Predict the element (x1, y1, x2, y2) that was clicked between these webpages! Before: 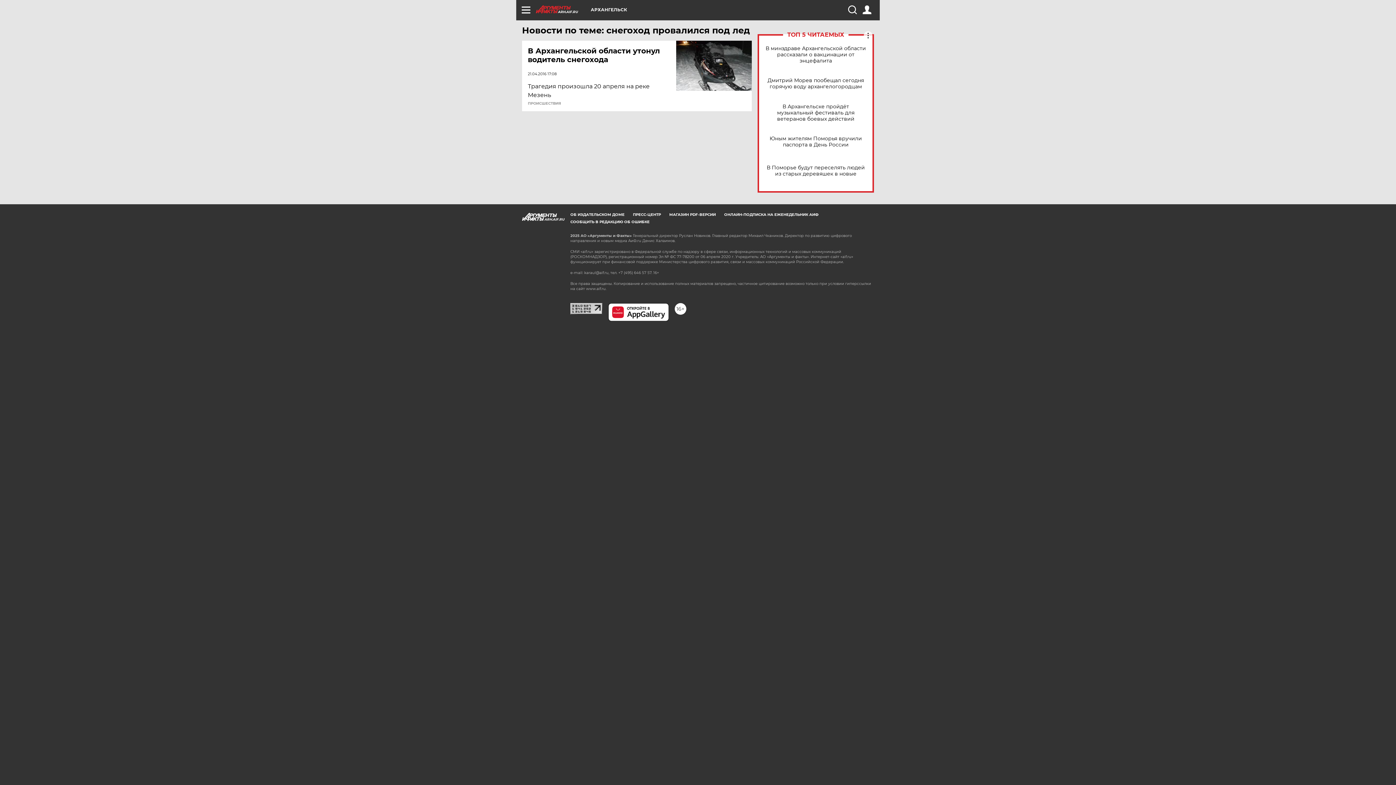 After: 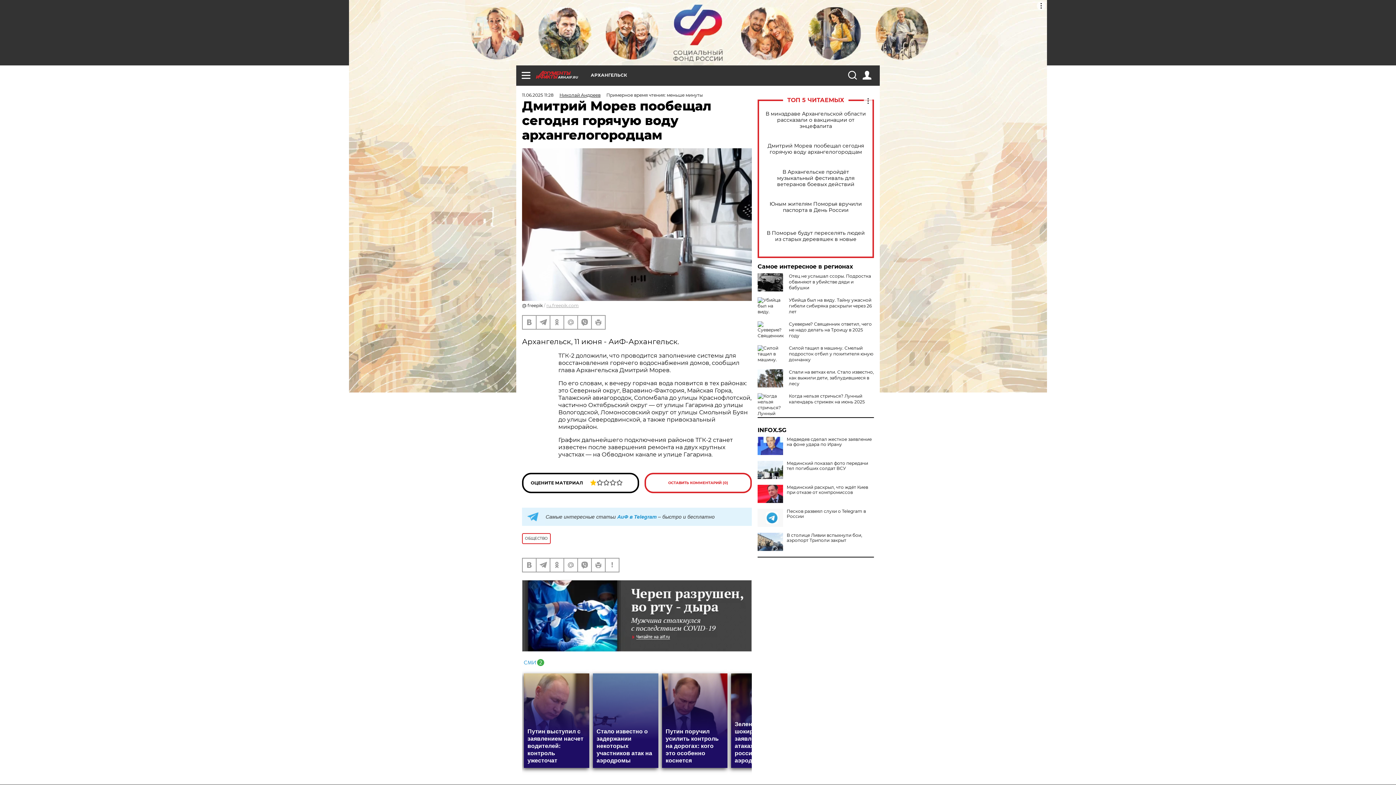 Action: bbox: (765, 77, 866, 89) label: Дмитрий Морев пообещал сегодня горячую воду архангелогородцам